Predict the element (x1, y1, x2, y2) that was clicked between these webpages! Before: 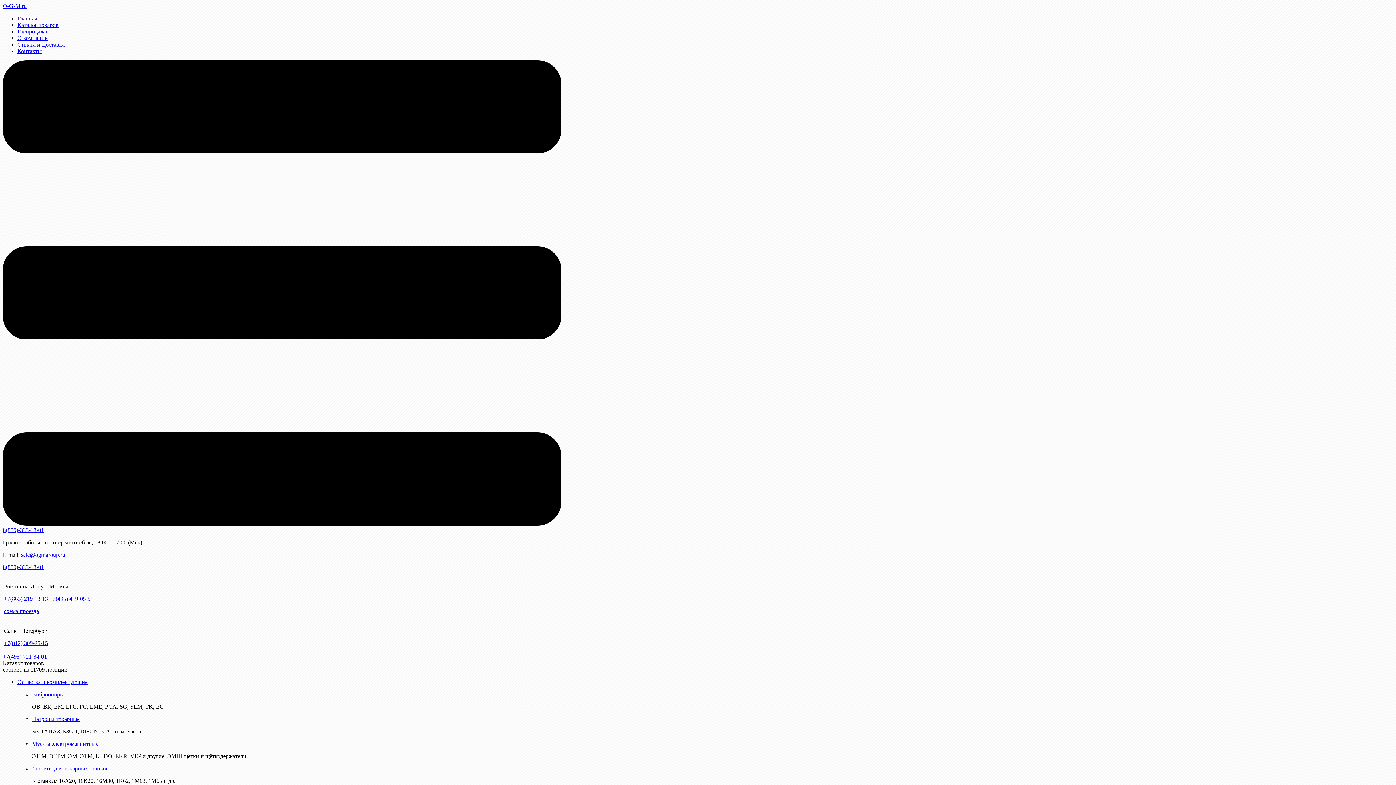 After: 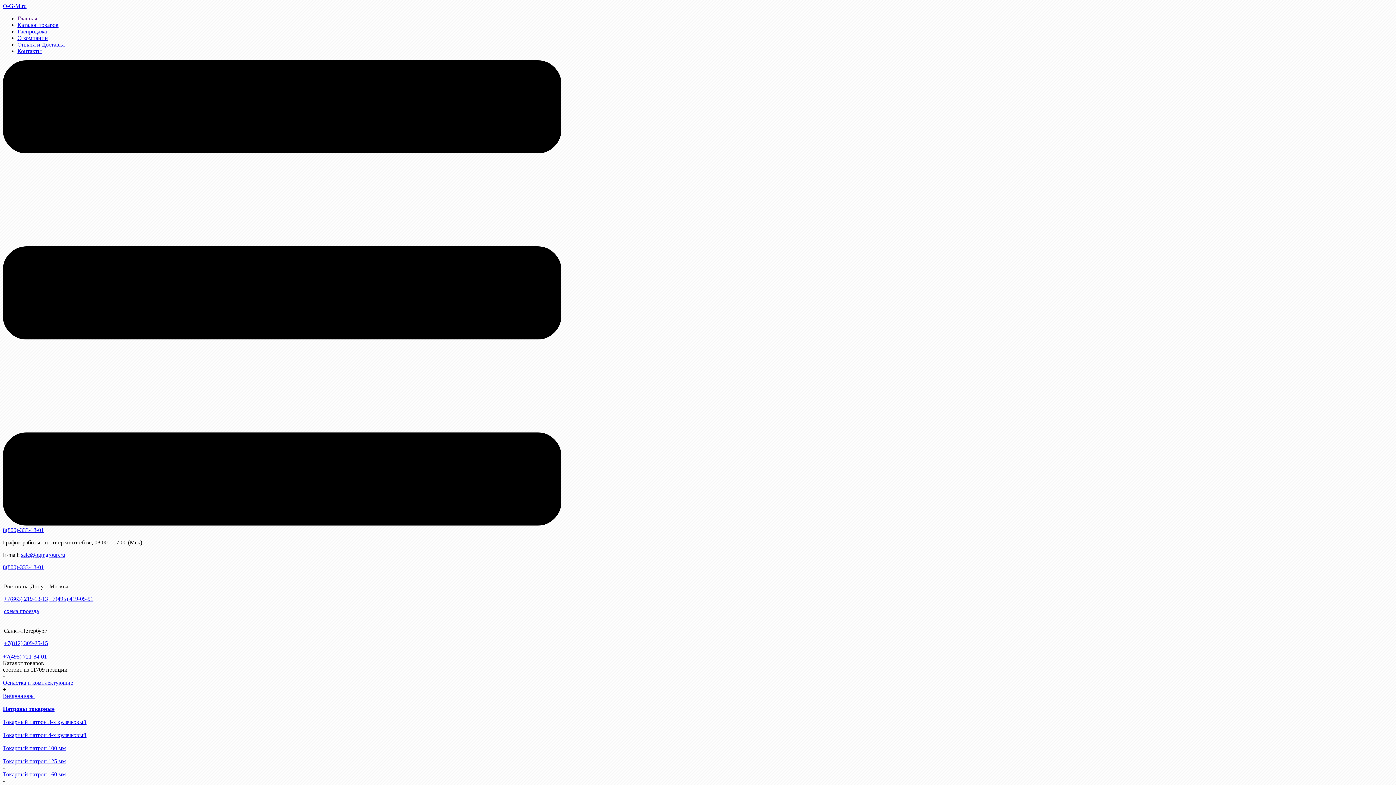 Action: bbox: (2, 653, 46, 660) label: +7(495) 721-84-01